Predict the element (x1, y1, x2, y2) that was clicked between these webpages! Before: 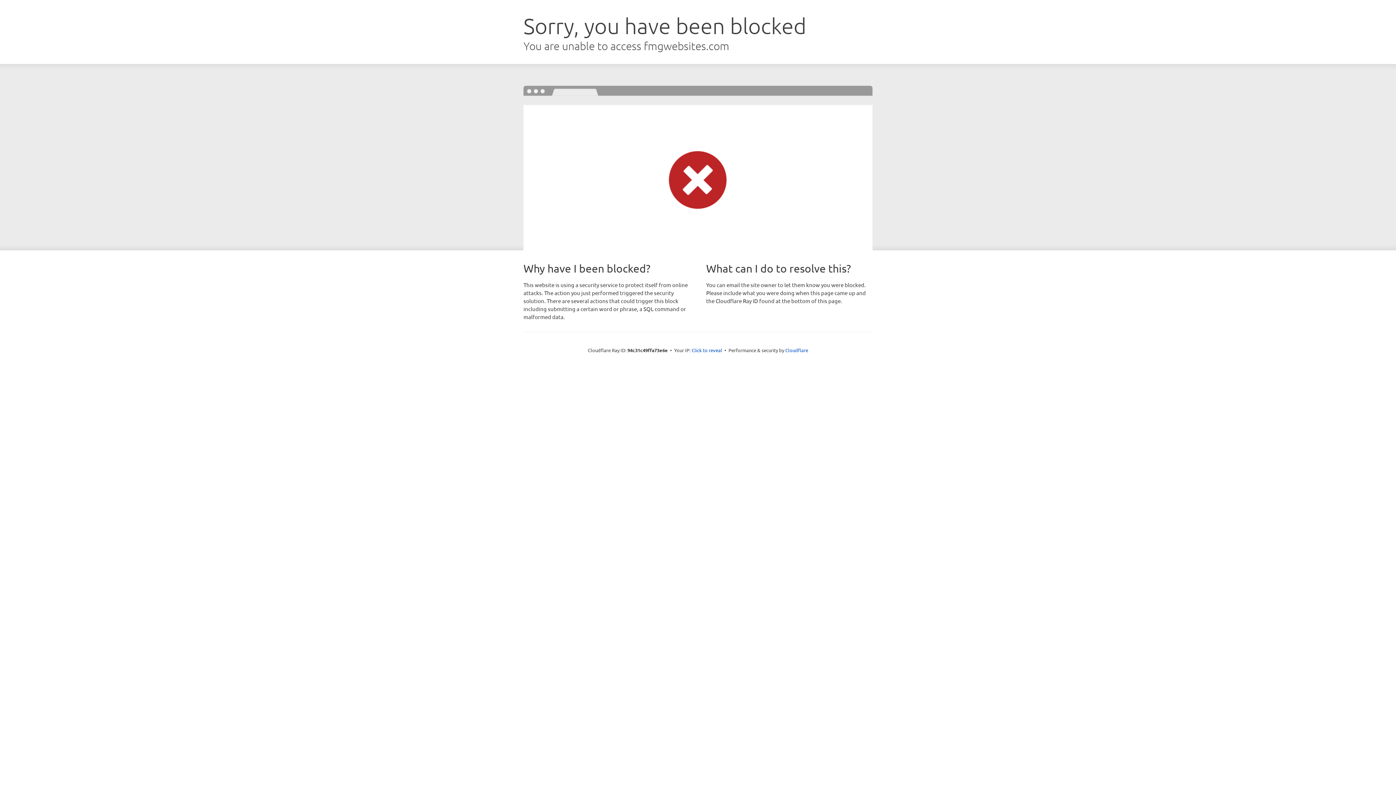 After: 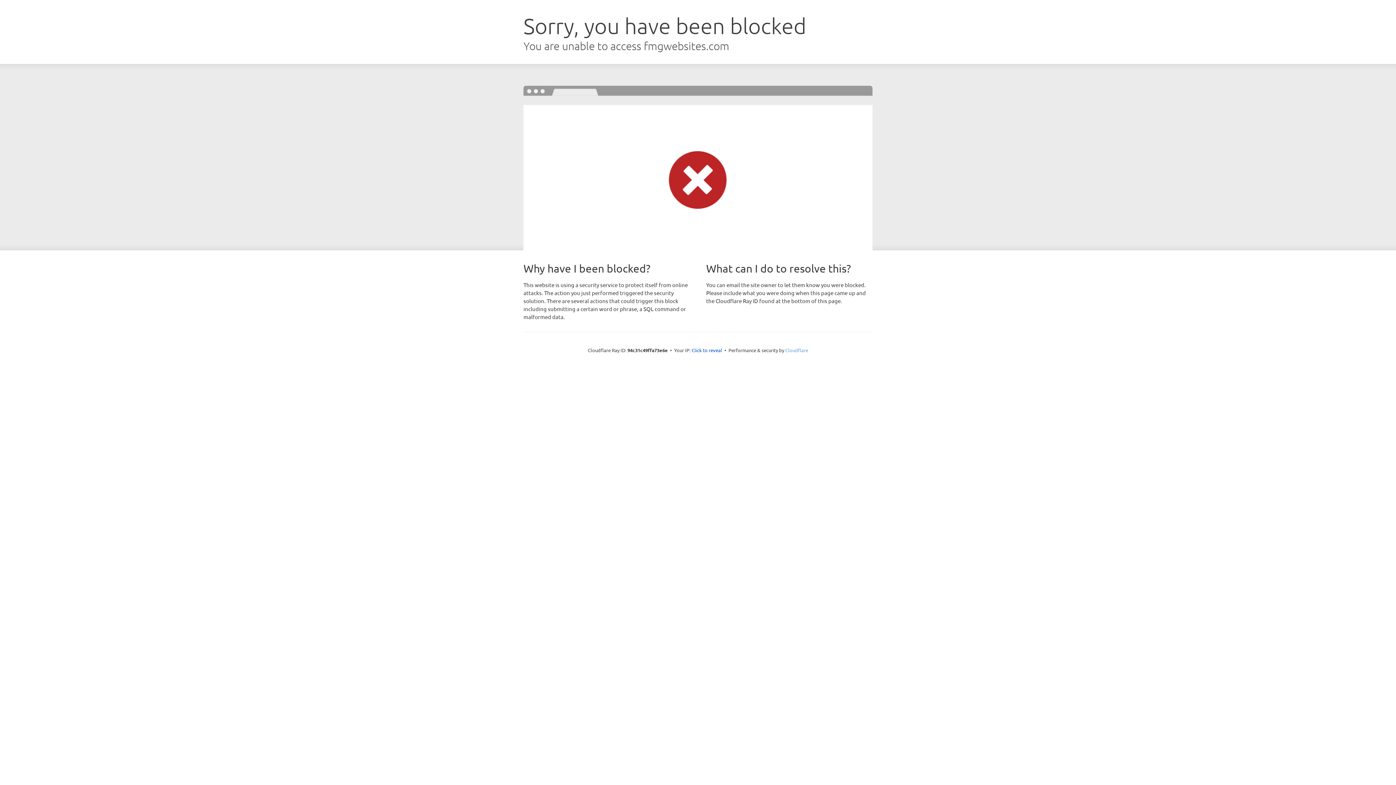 Action: bbox: (785, 347, 808, 353) label: Cloudflare